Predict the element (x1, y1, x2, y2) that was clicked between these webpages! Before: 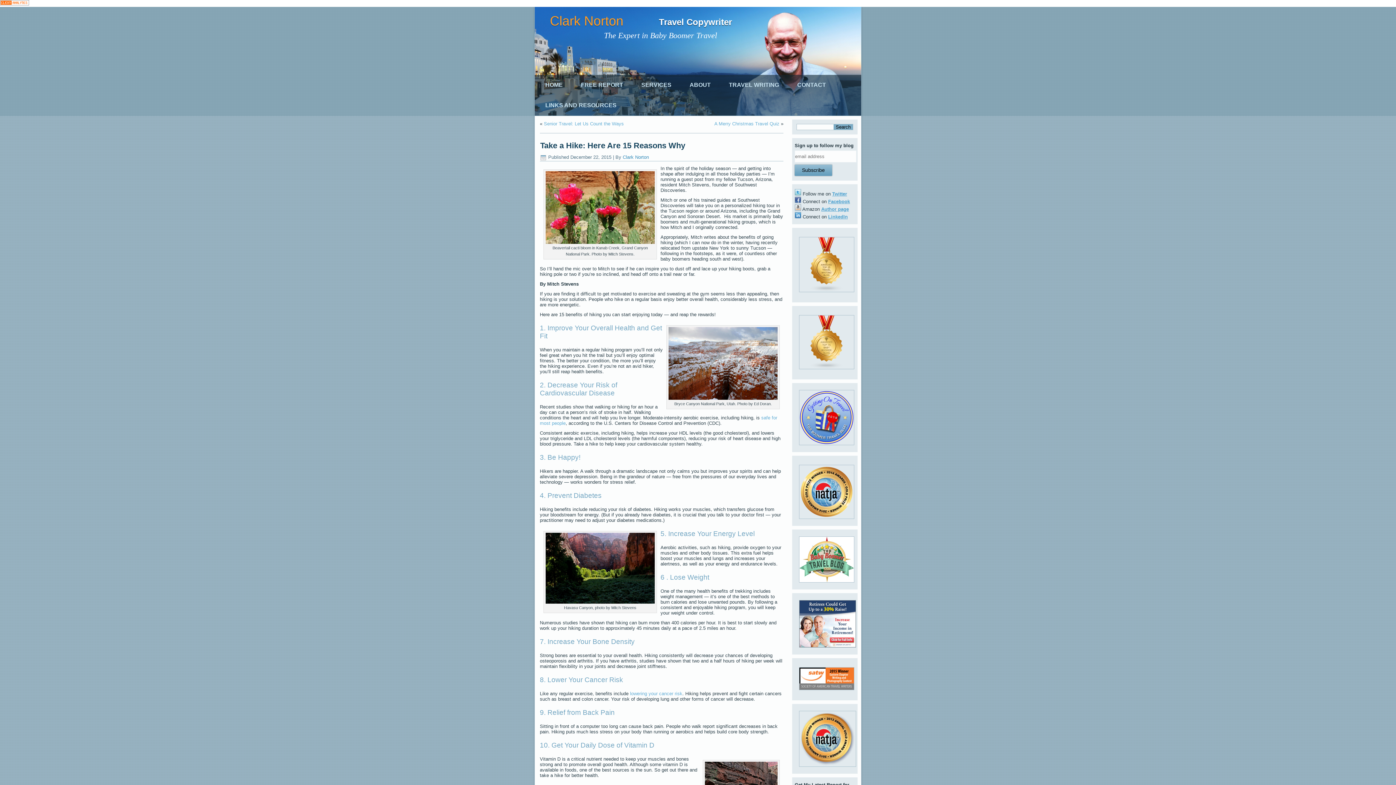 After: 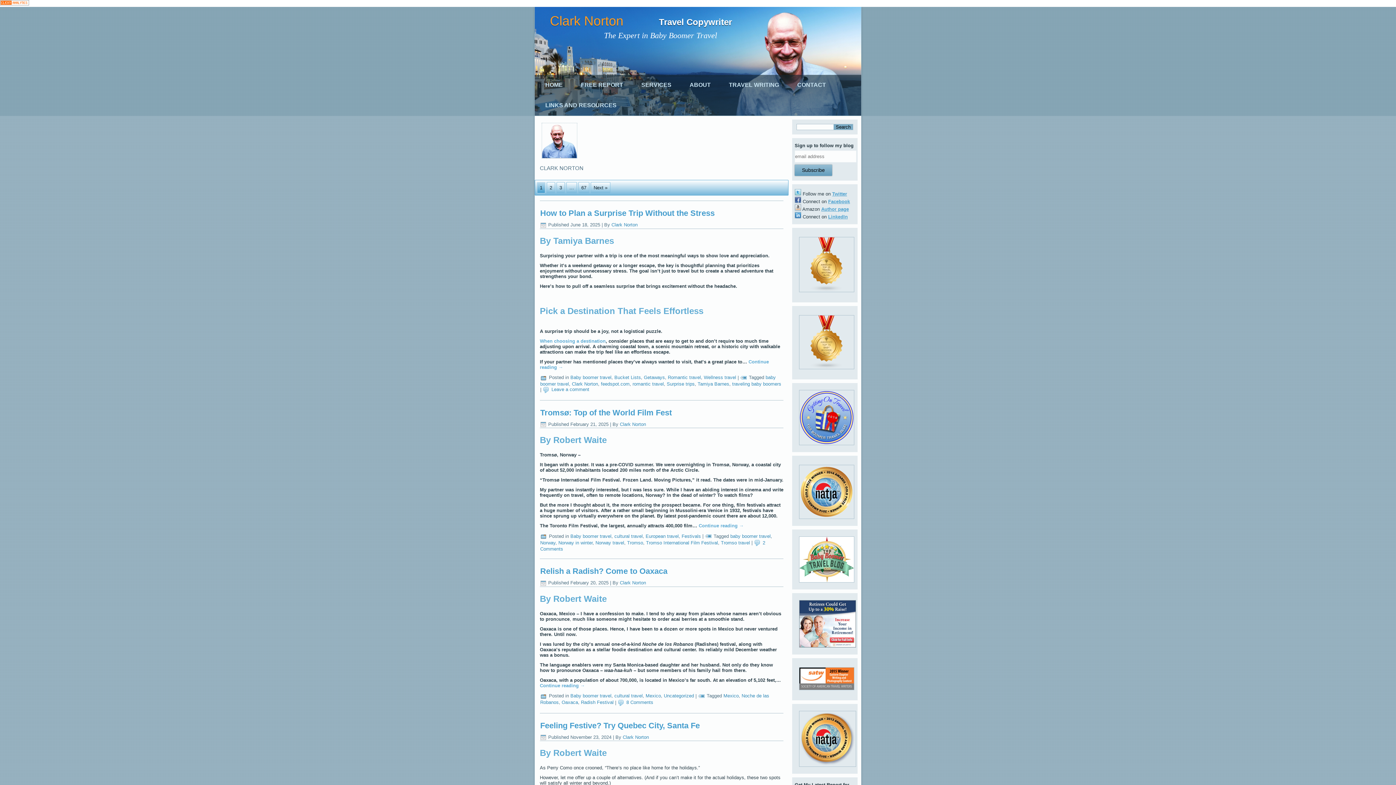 Action: label: Clark Norton bbox: (622, 154, 649, 160)